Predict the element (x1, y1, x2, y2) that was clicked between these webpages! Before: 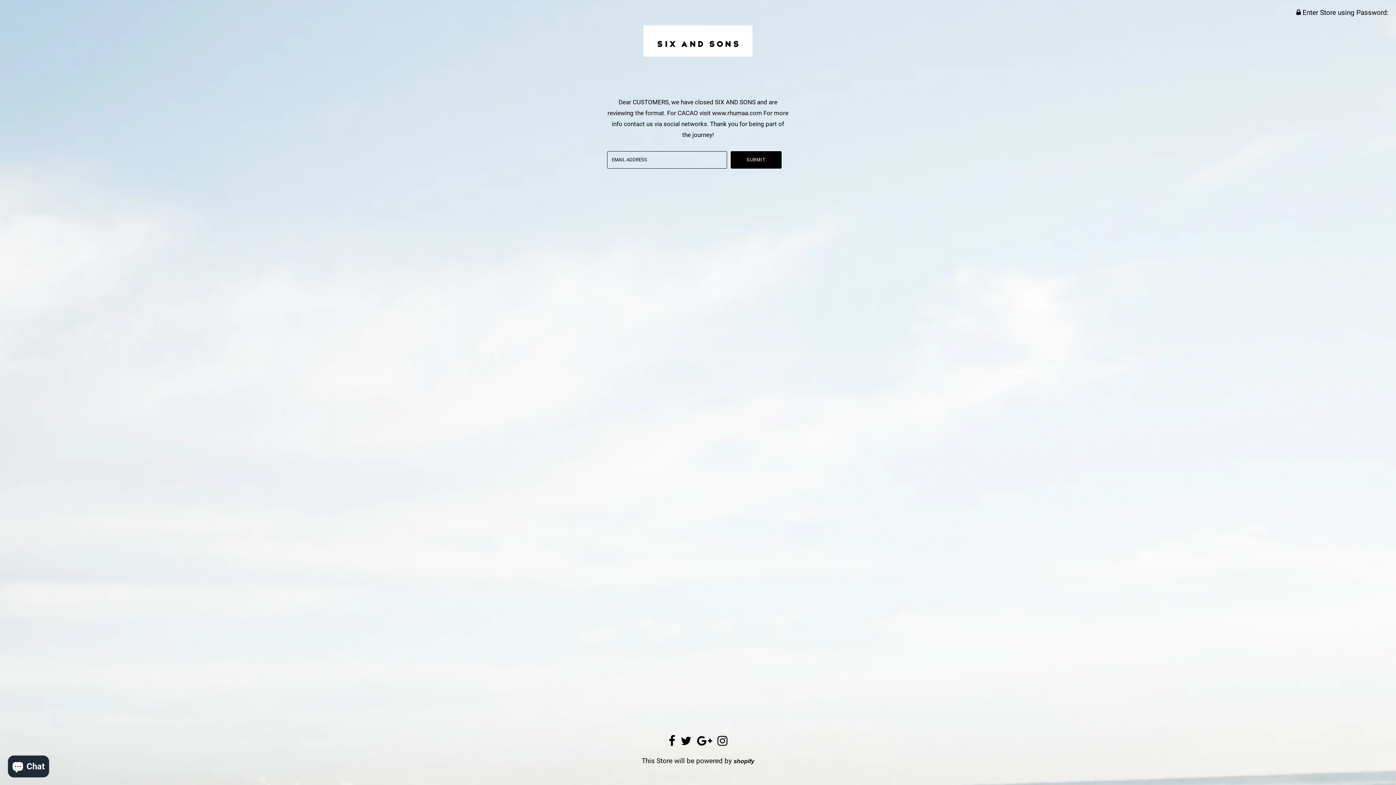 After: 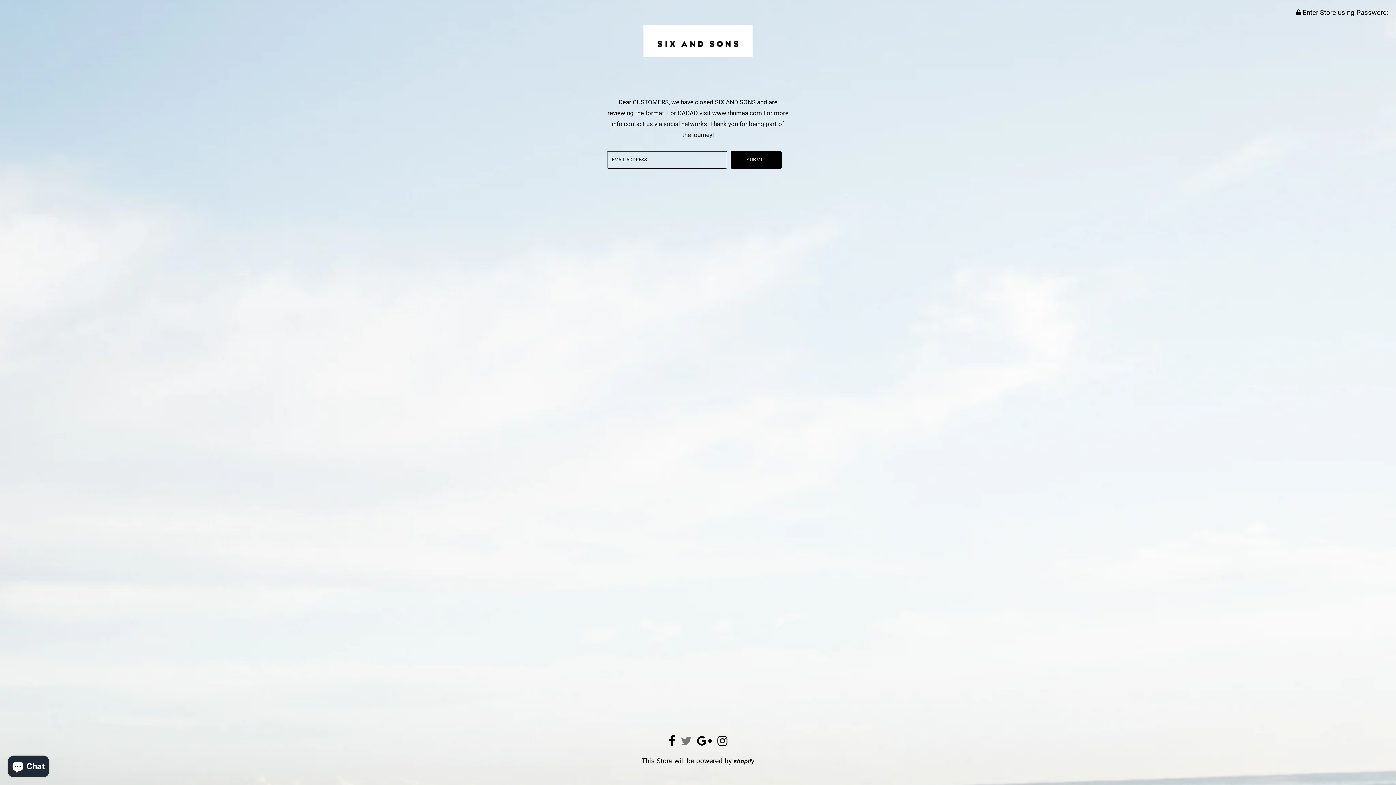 Action: bbox: (680, 740, 691, 746)